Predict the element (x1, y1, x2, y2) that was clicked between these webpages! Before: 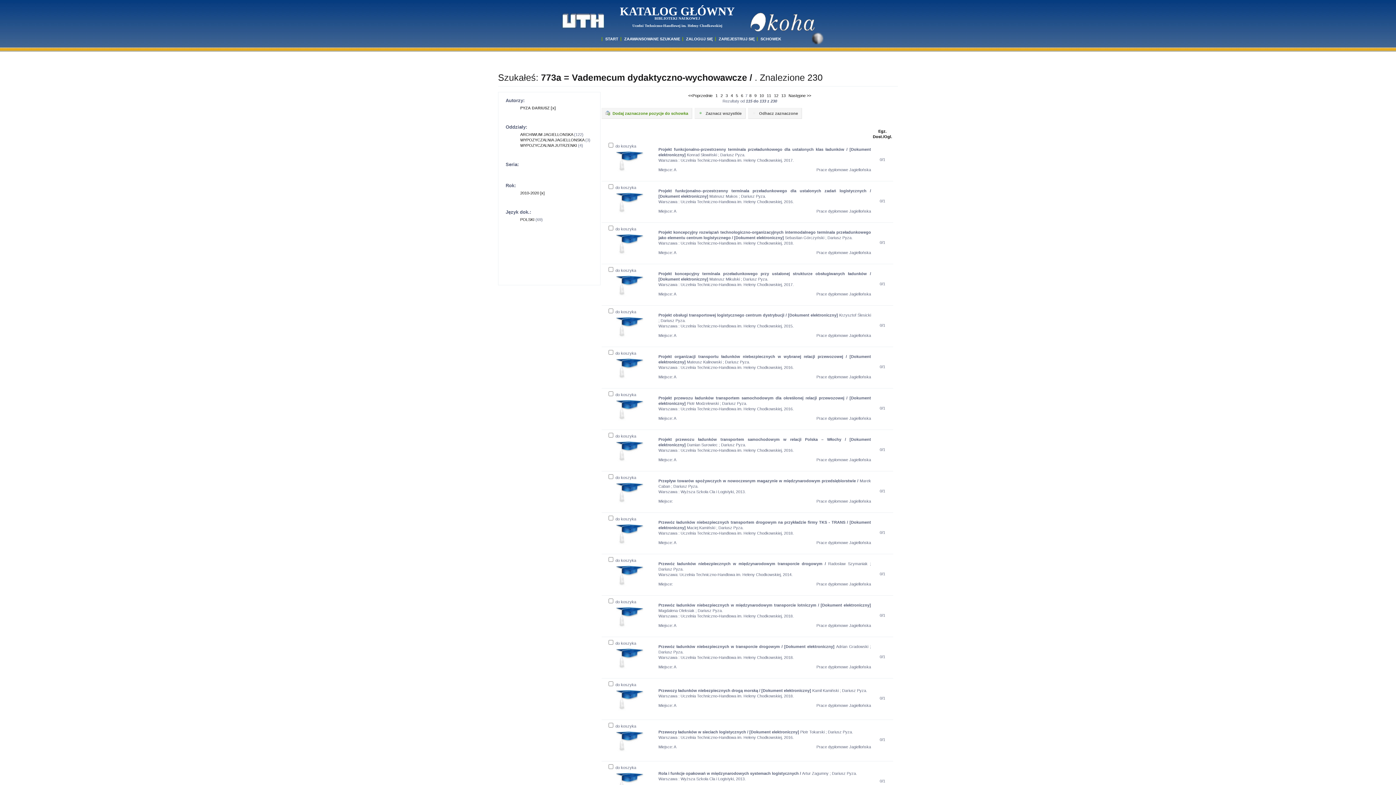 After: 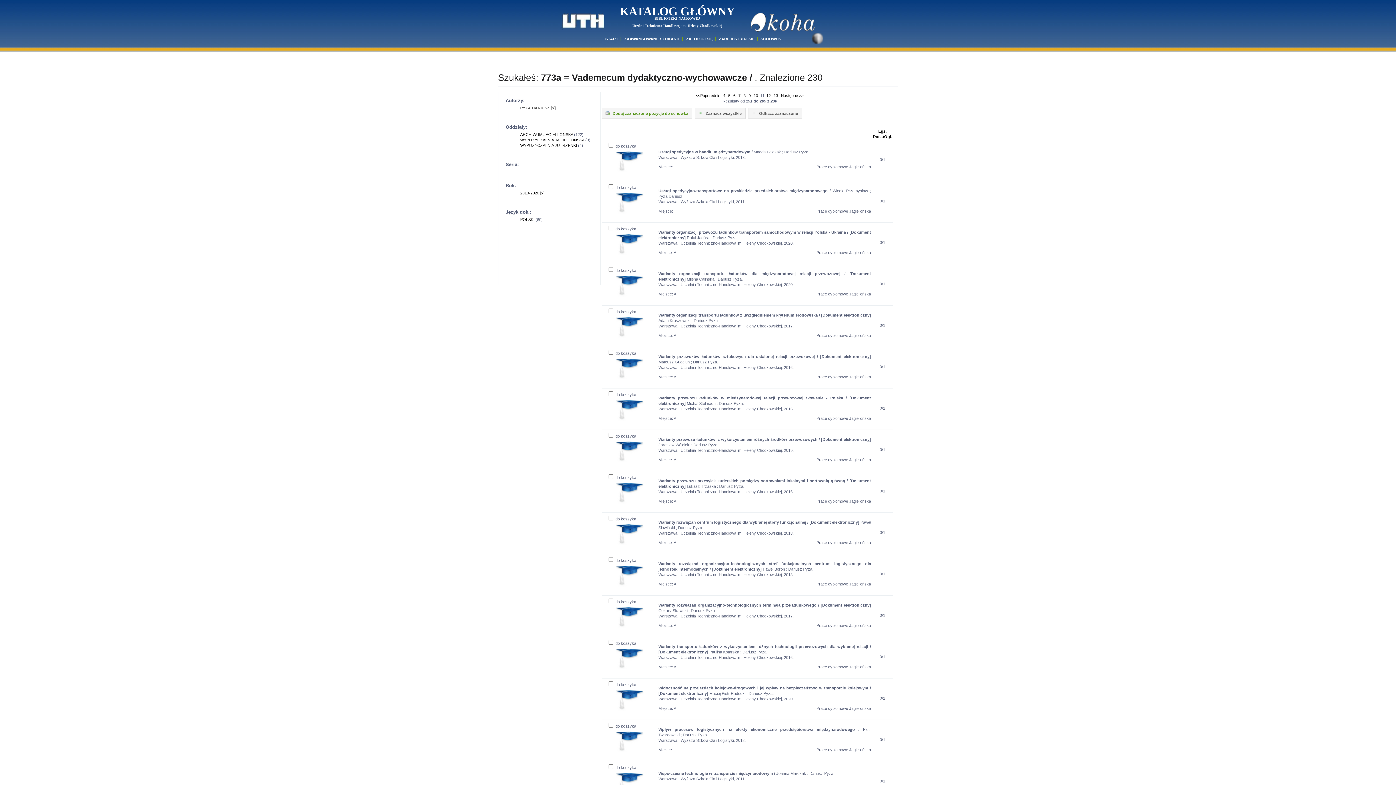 Action: label: 11 bbox: (766, 93, 772, 97)